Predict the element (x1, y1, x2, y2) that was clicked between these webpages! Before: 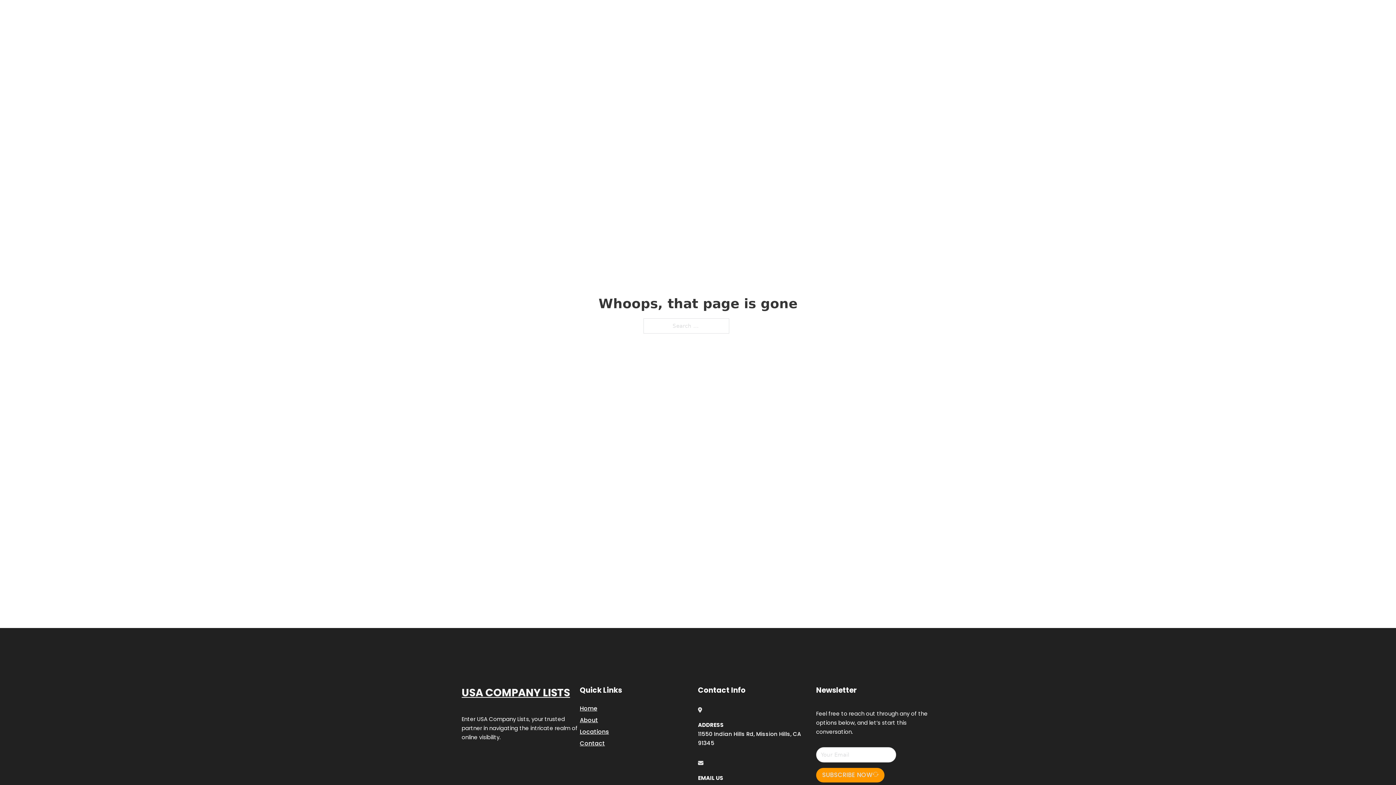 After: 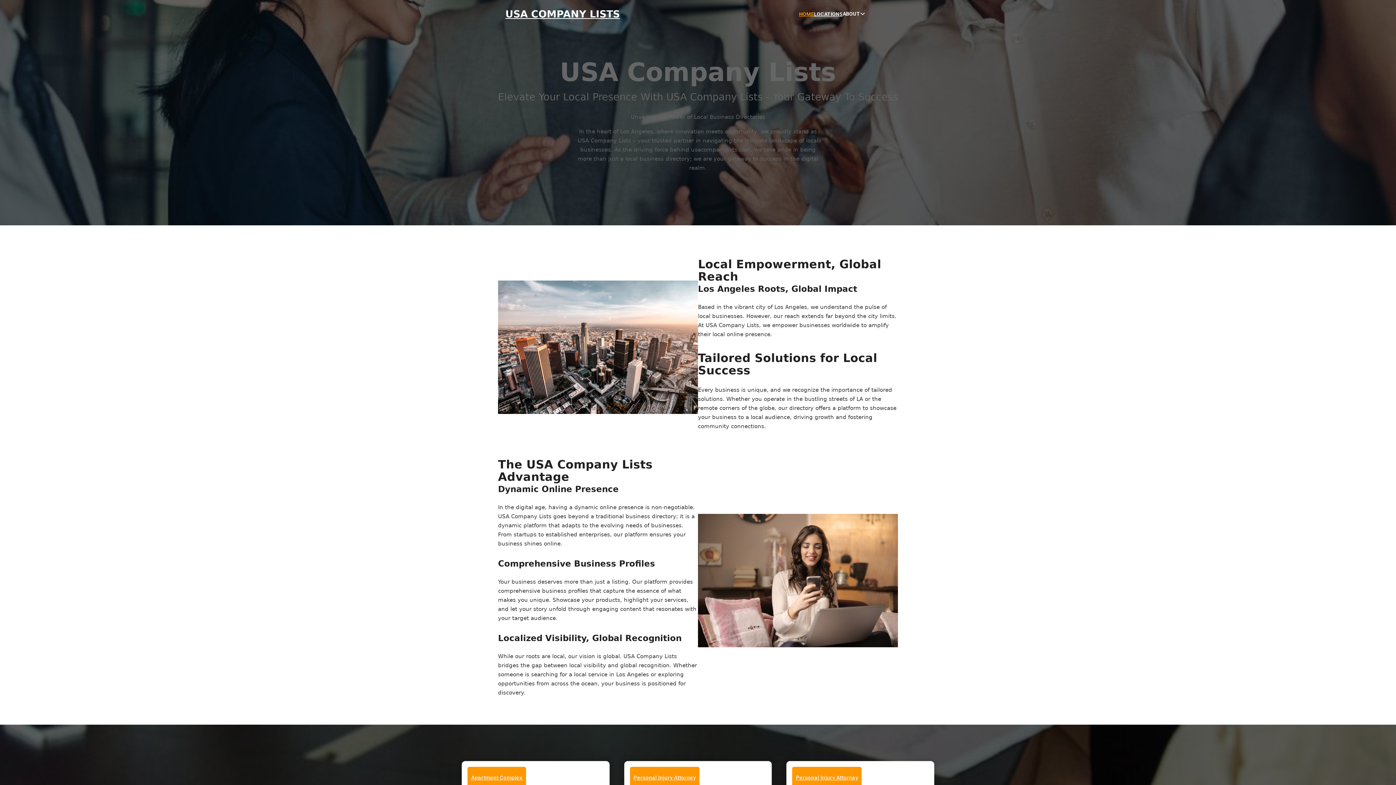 Action: bbox: (799, 10, 814, 18) label: HOME